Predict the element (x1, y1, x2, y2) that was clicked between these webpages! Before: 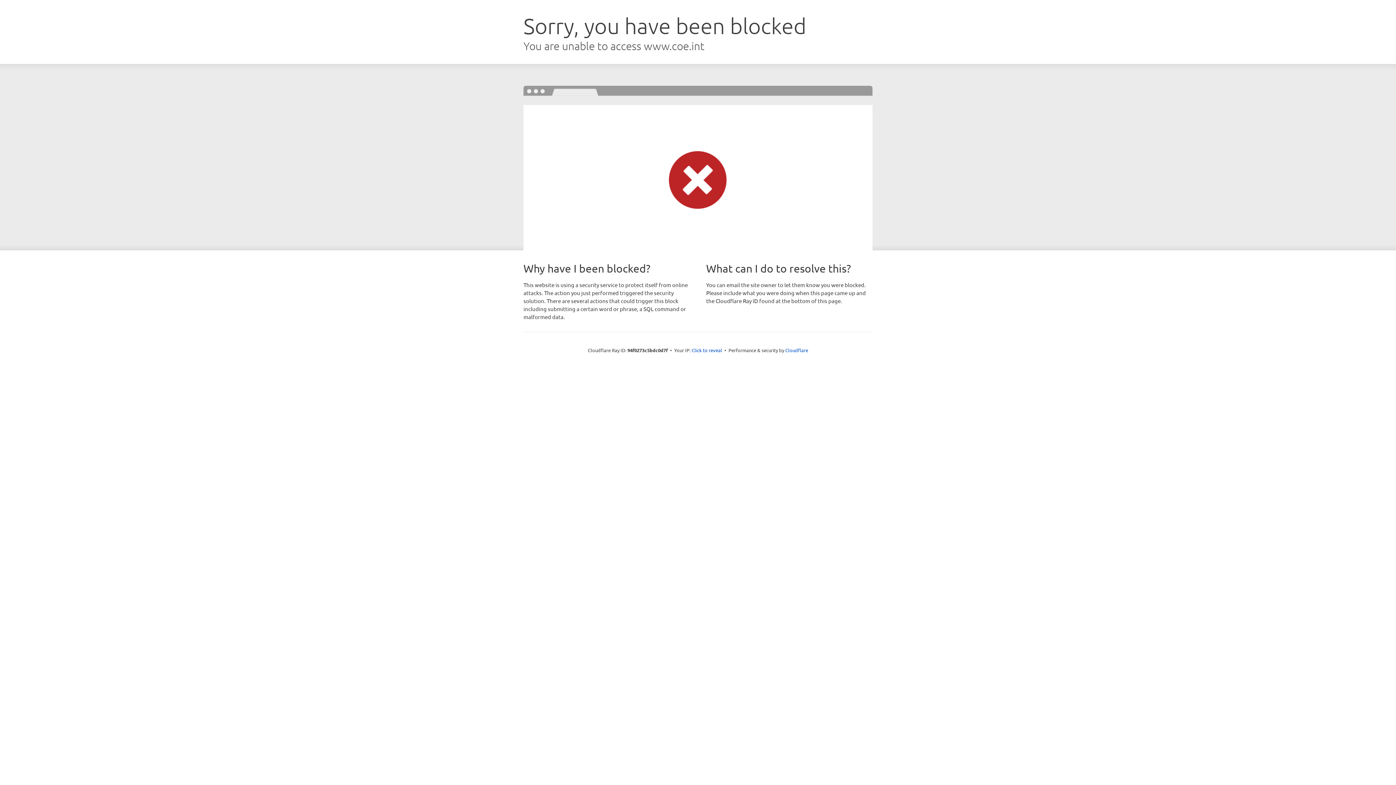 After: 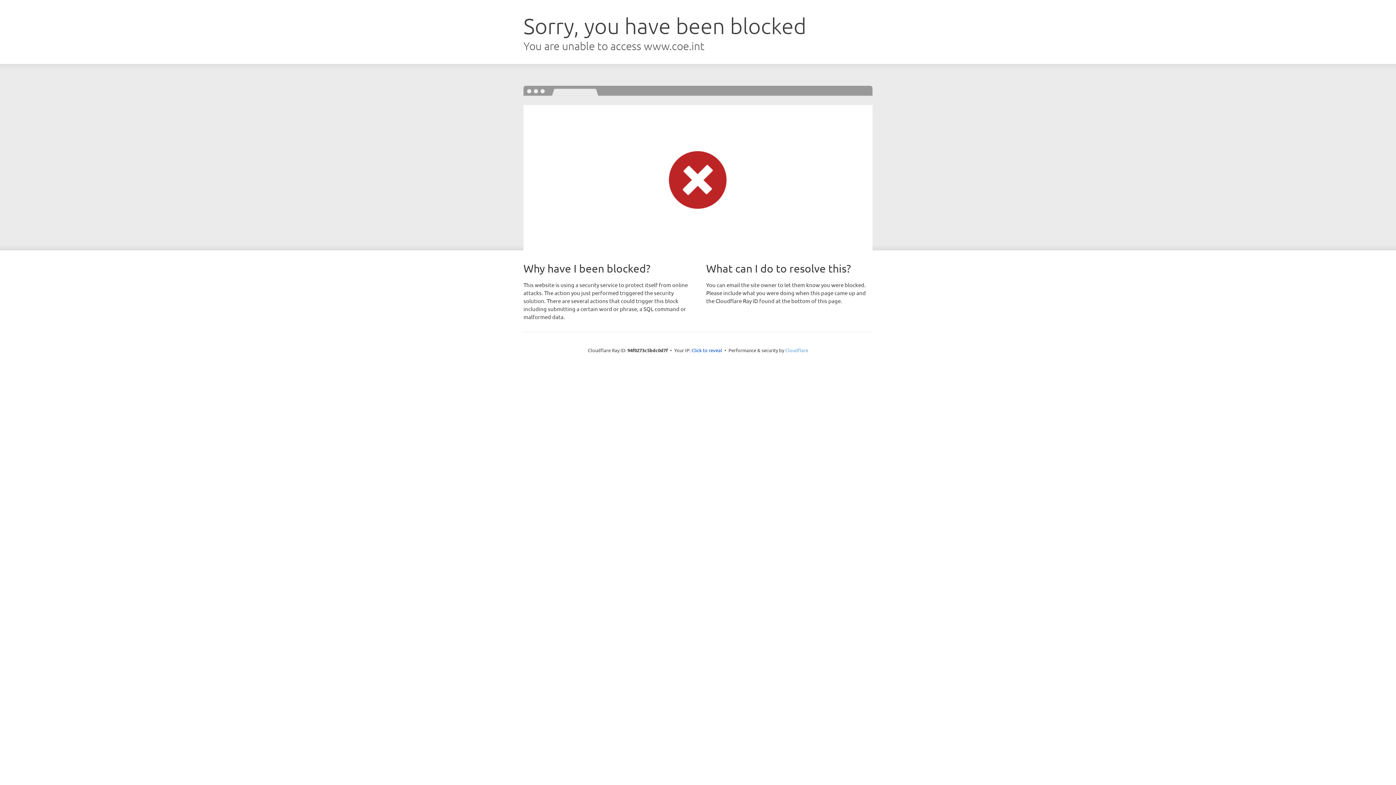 Action: bbox: (785, 347, 808, 353) label: Cloudflare